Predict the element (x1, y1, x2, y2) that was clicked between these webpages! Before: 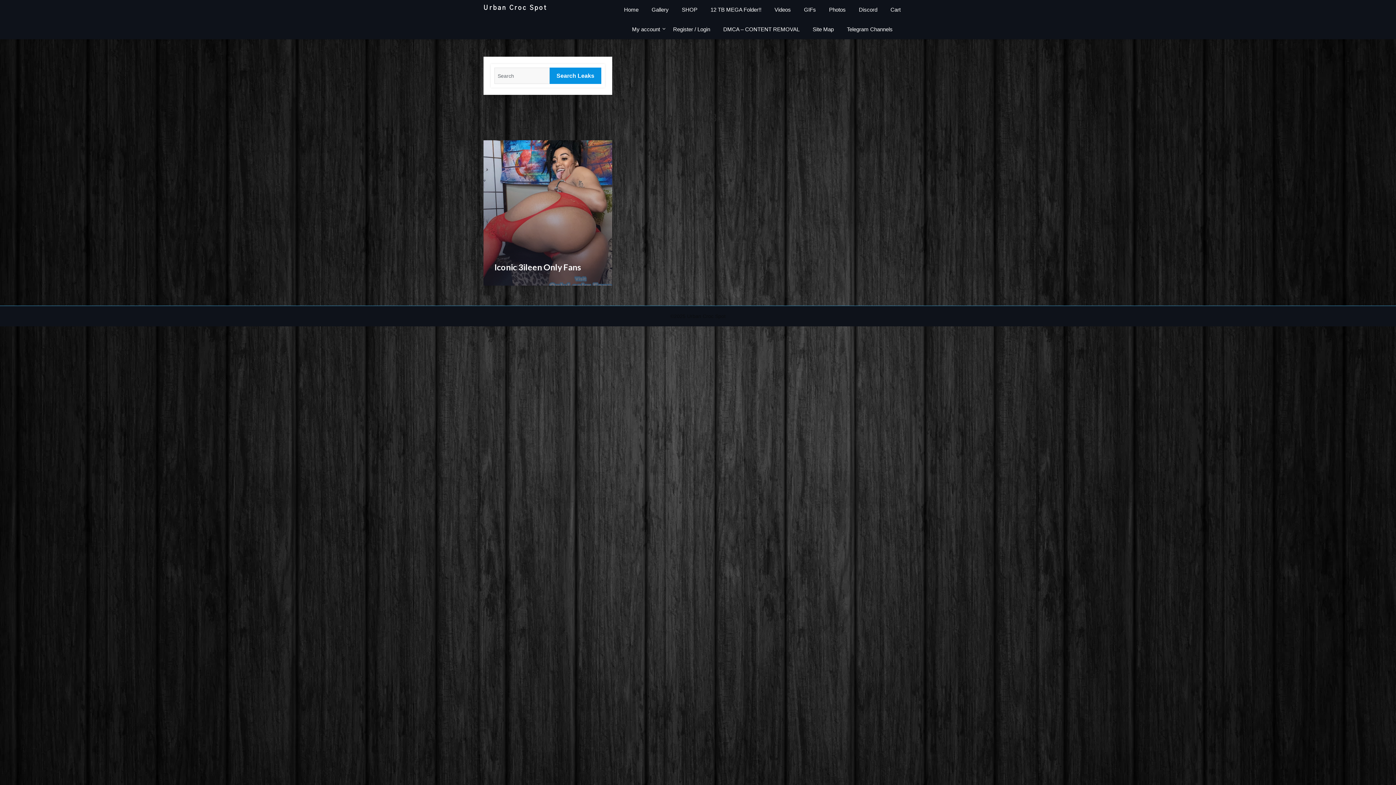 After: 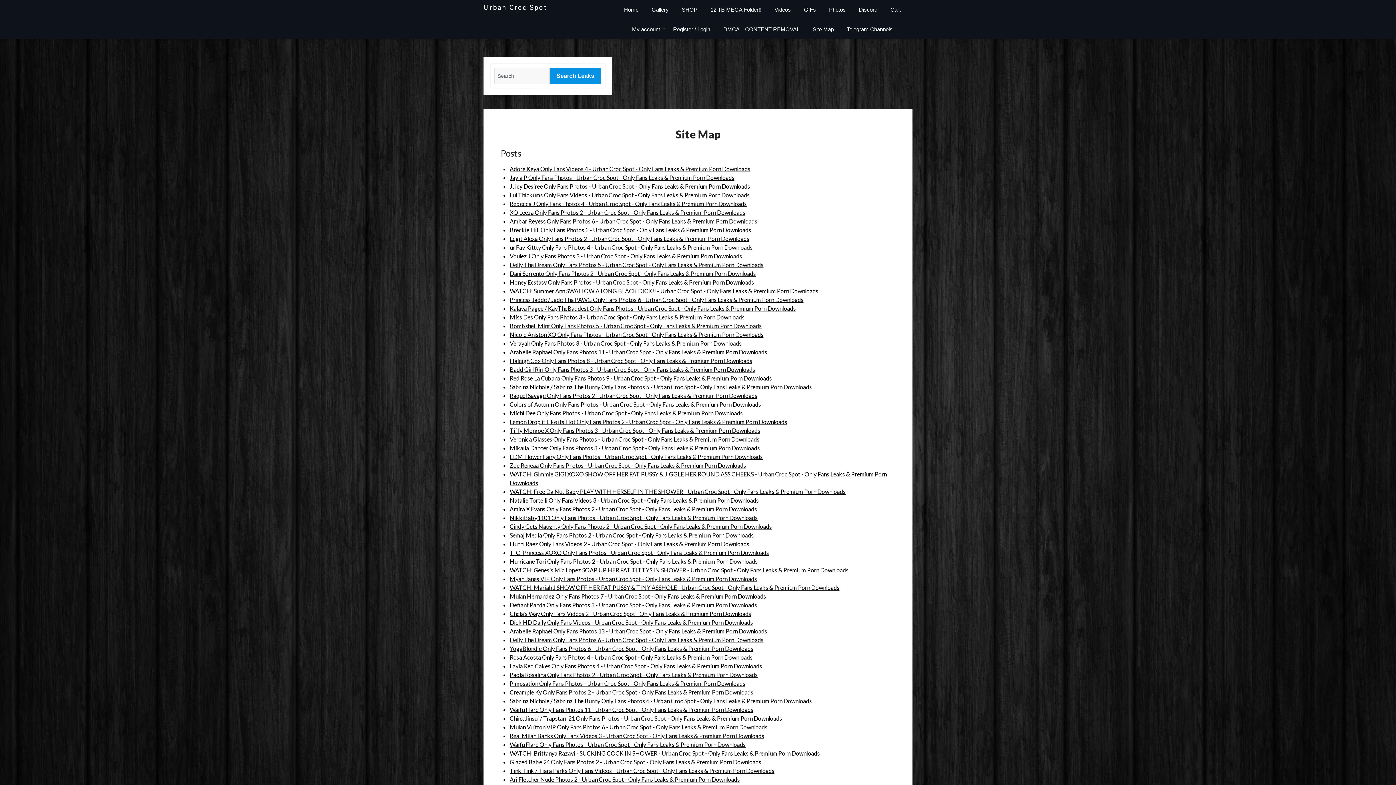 Action: bbox: (807, 19, 839, 39) label: Site Map